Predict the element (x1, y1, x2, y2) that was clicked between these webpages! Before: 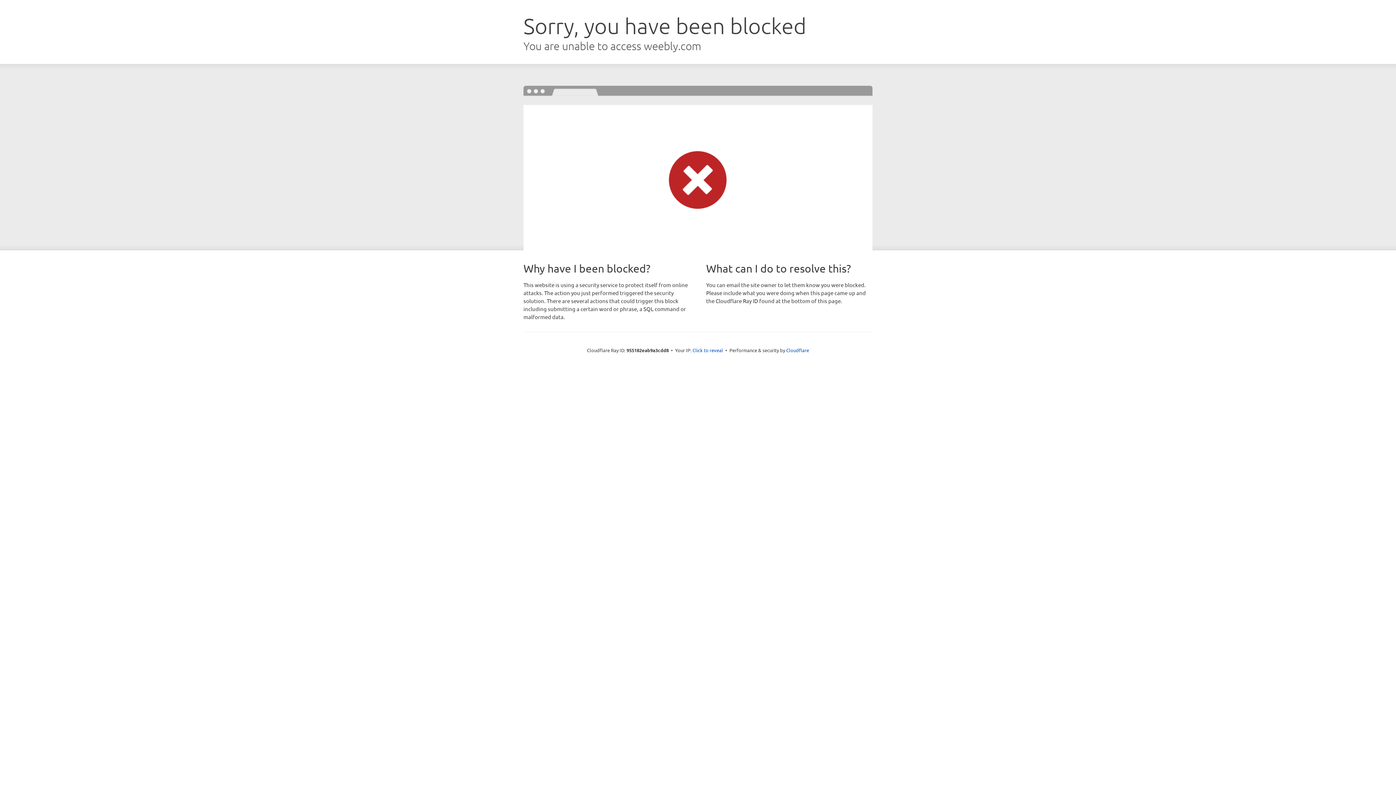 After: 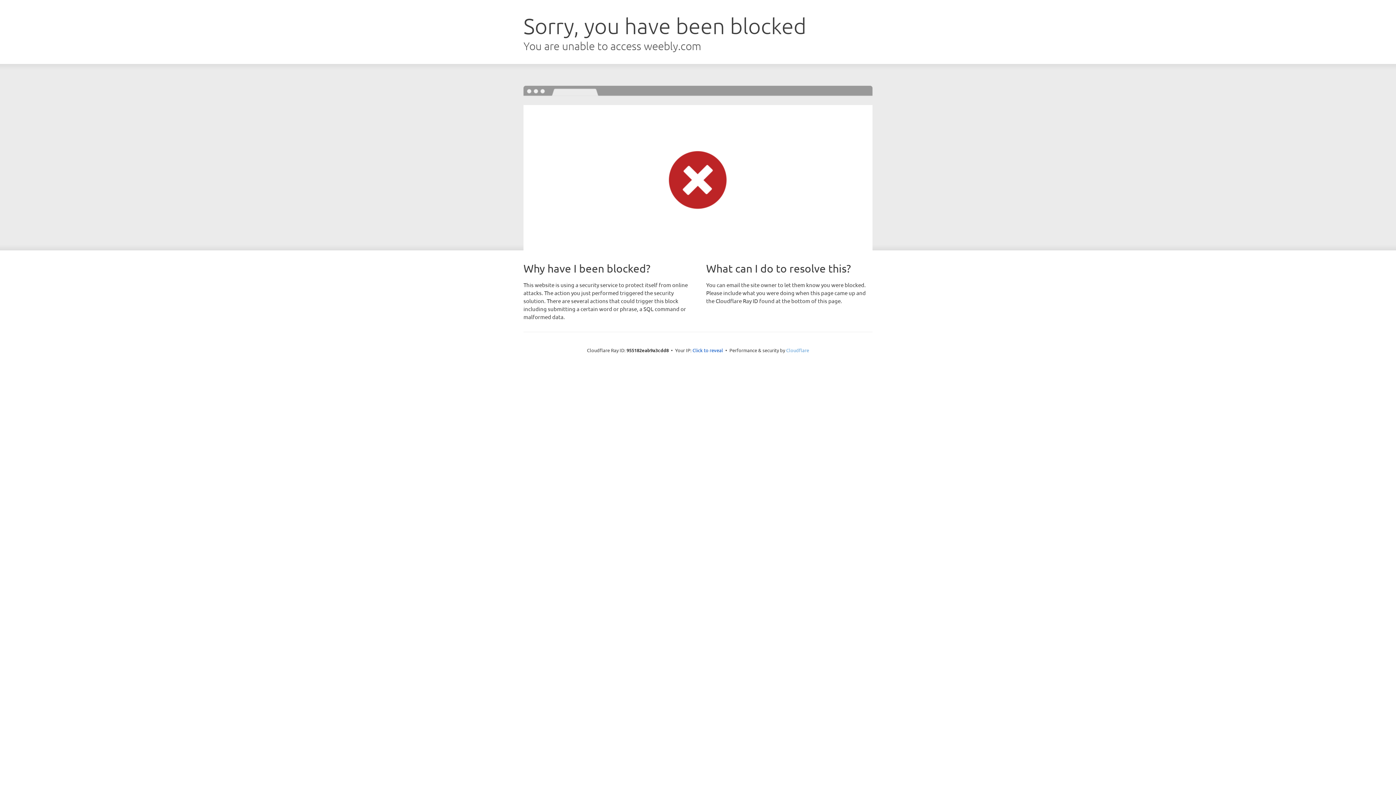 Action: bbox: (786, 347, 809, 353) label: Cloudflare